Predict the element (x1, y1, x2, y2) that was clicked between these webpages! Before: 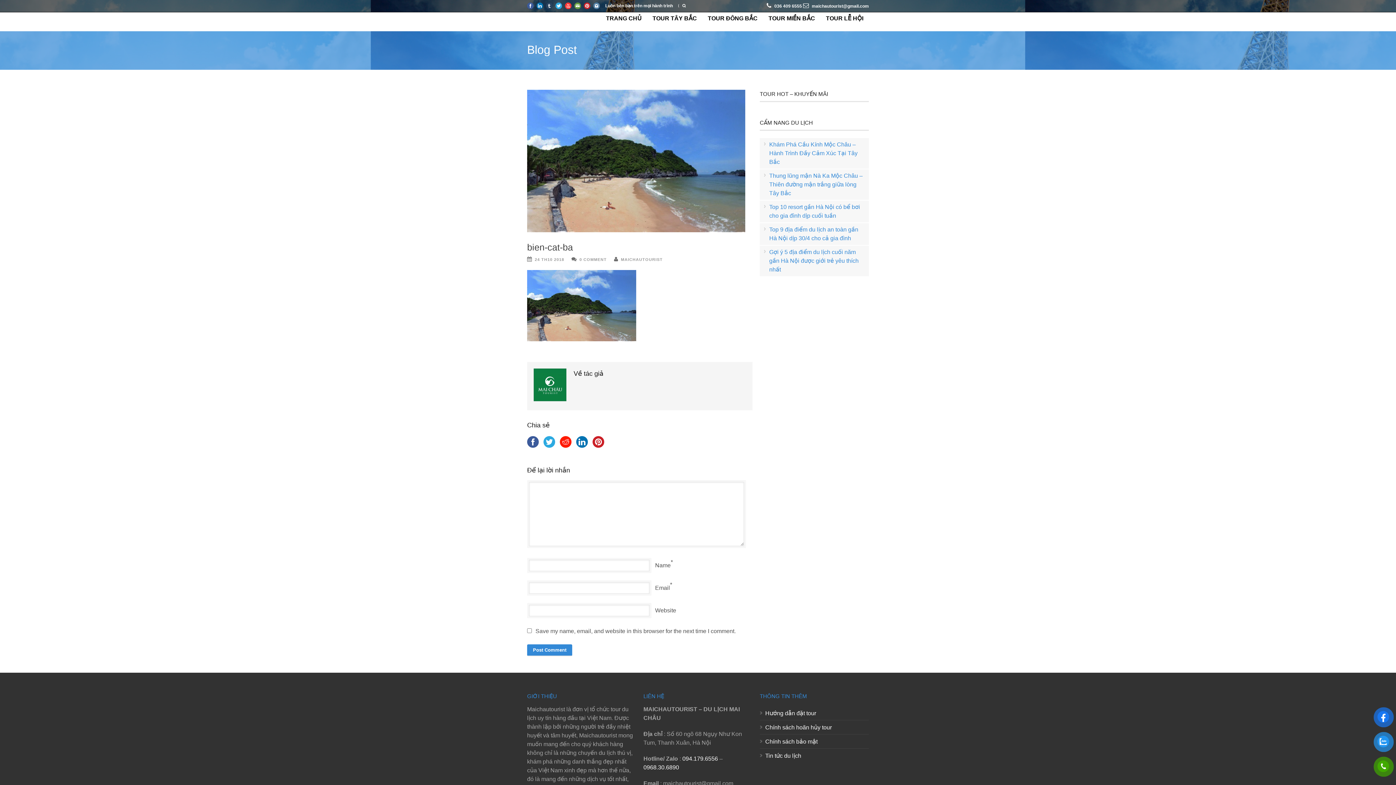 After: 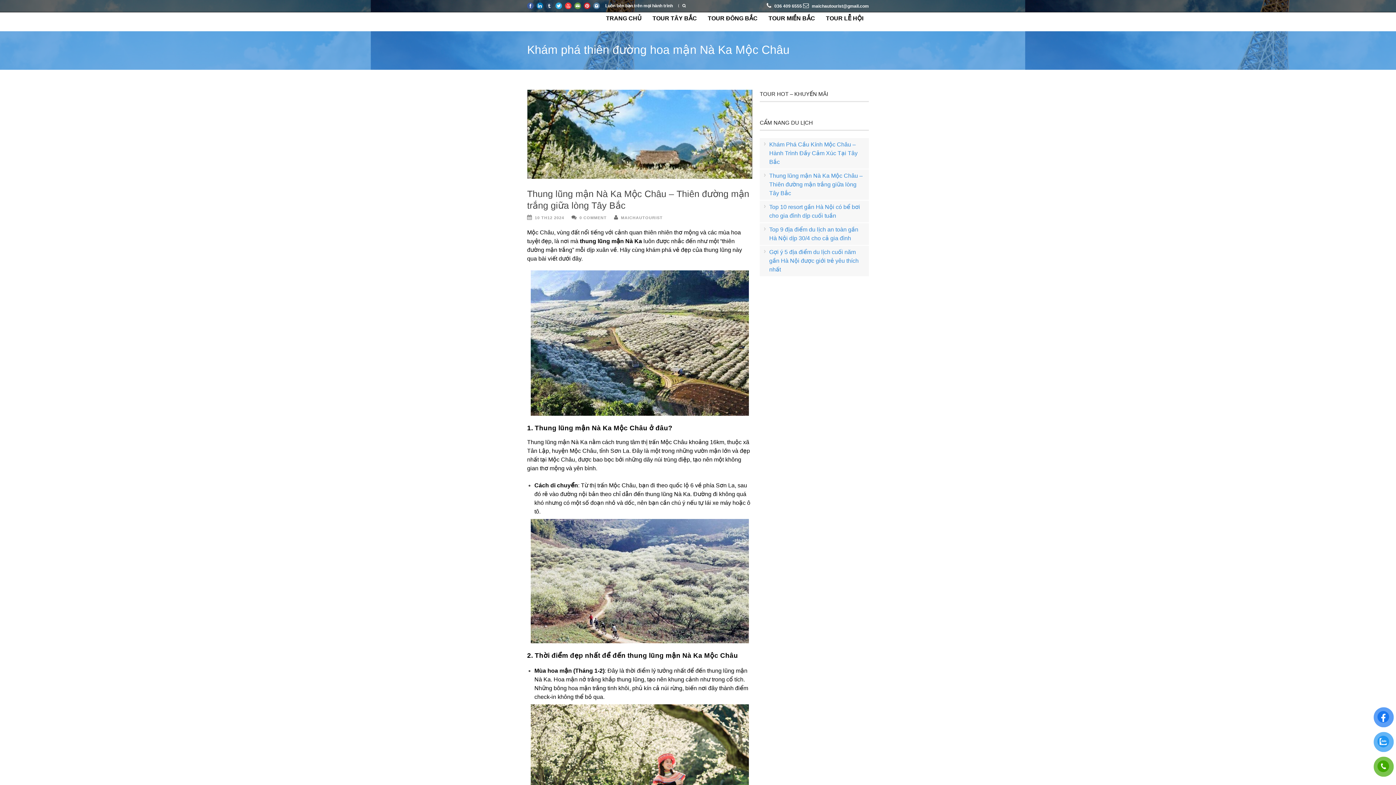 Action: label: Thung lũng mận Nà Ka Mộc Châu – Thiên đường mận trắng giữa lòng Tây Bắc bbox: (769, 172, 862, 196)